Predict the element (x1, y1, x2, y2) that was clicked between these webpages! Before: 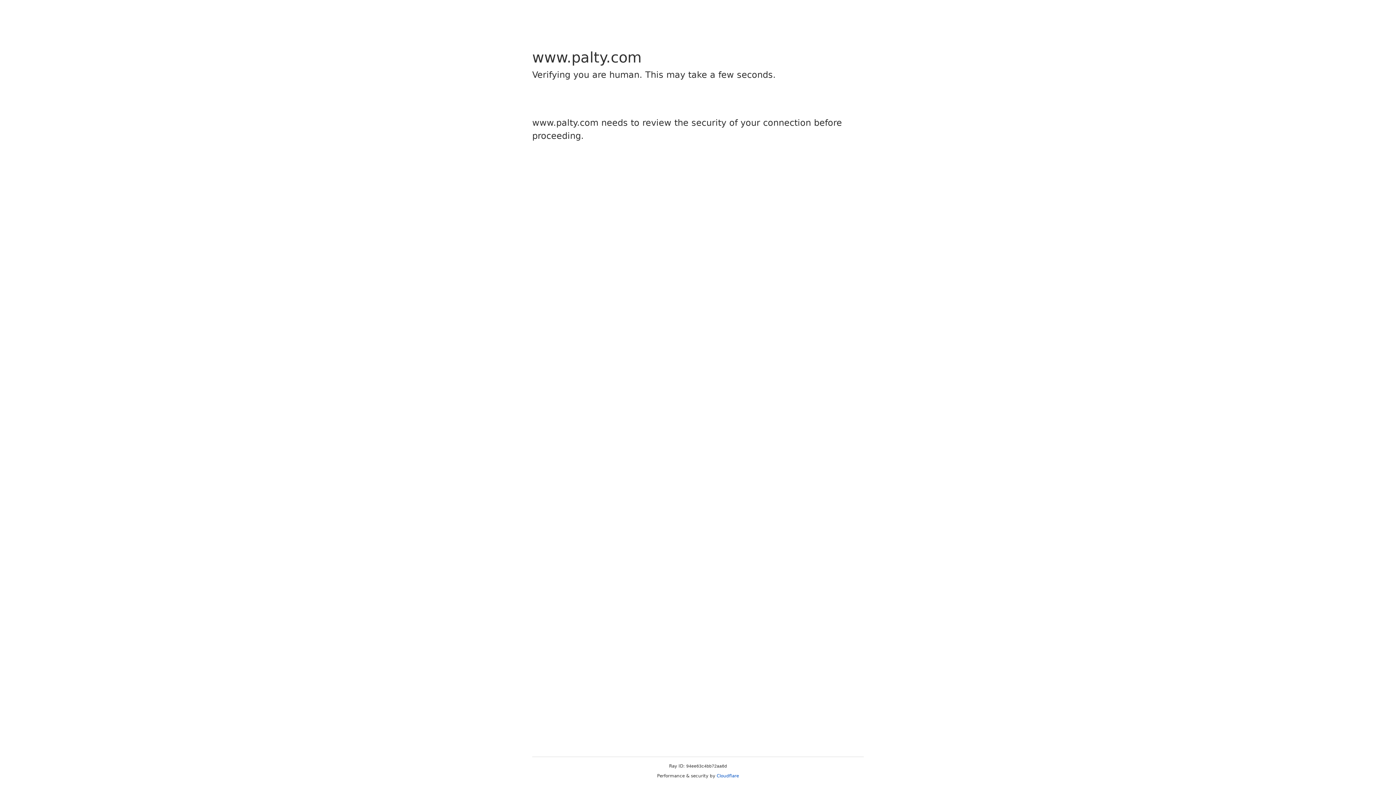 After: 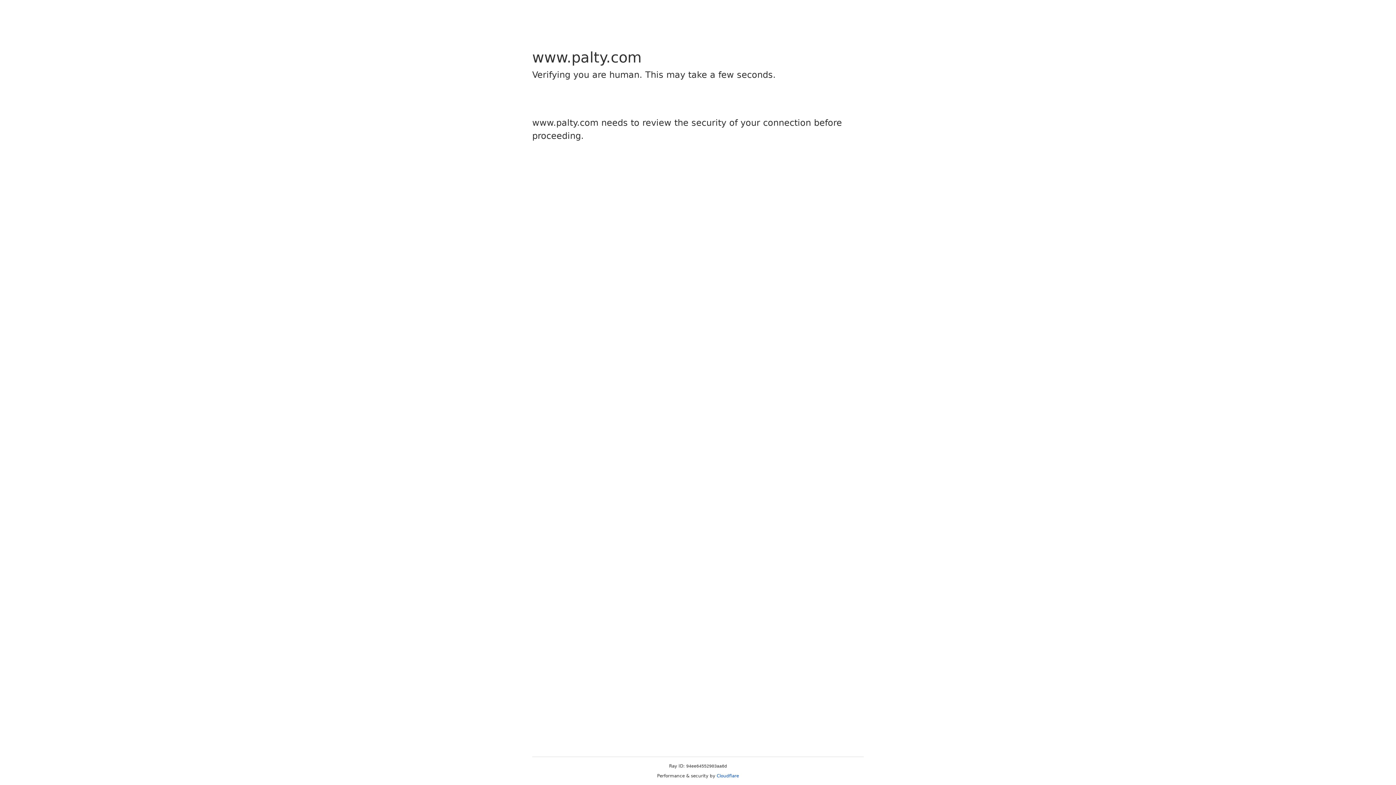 Action: label: Cloudflare bbox: (716, 773, 739, 778)